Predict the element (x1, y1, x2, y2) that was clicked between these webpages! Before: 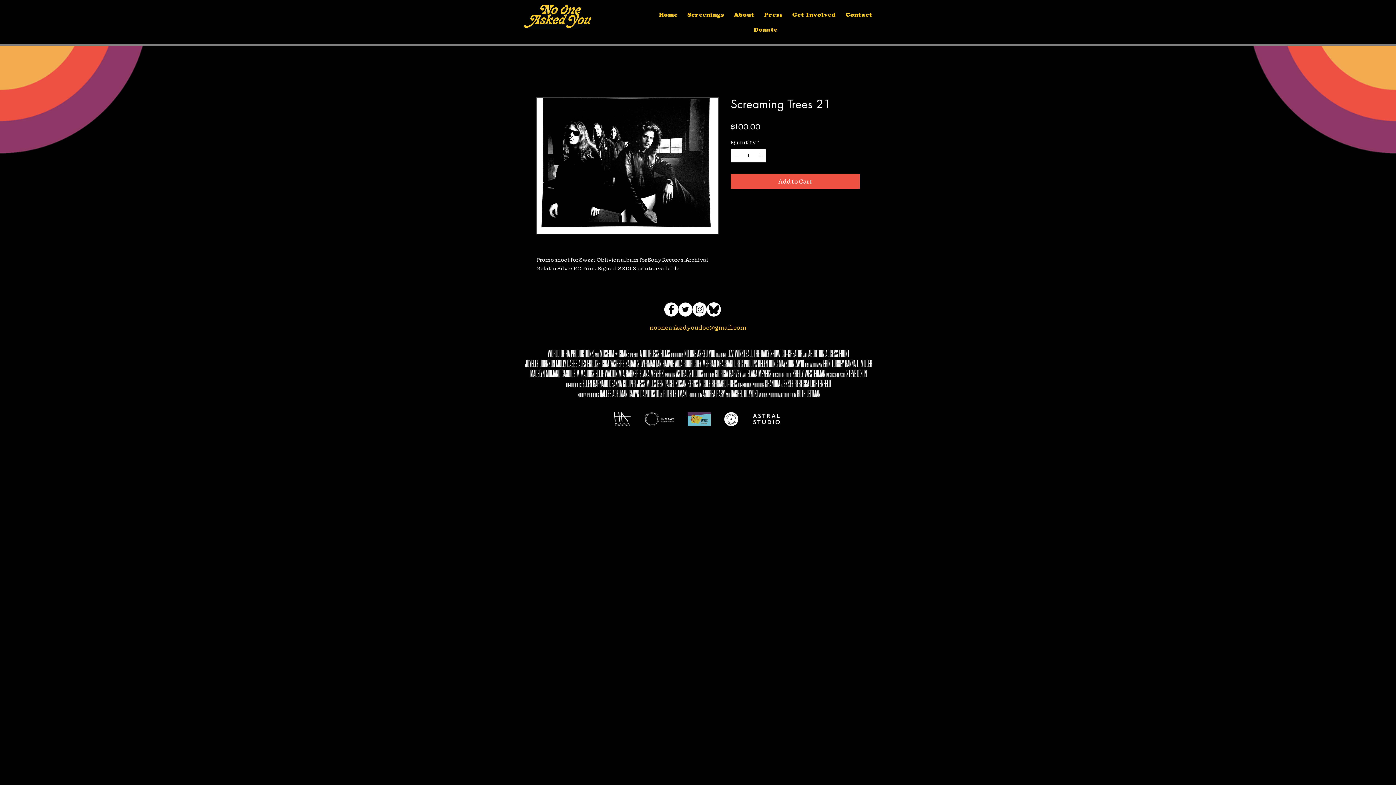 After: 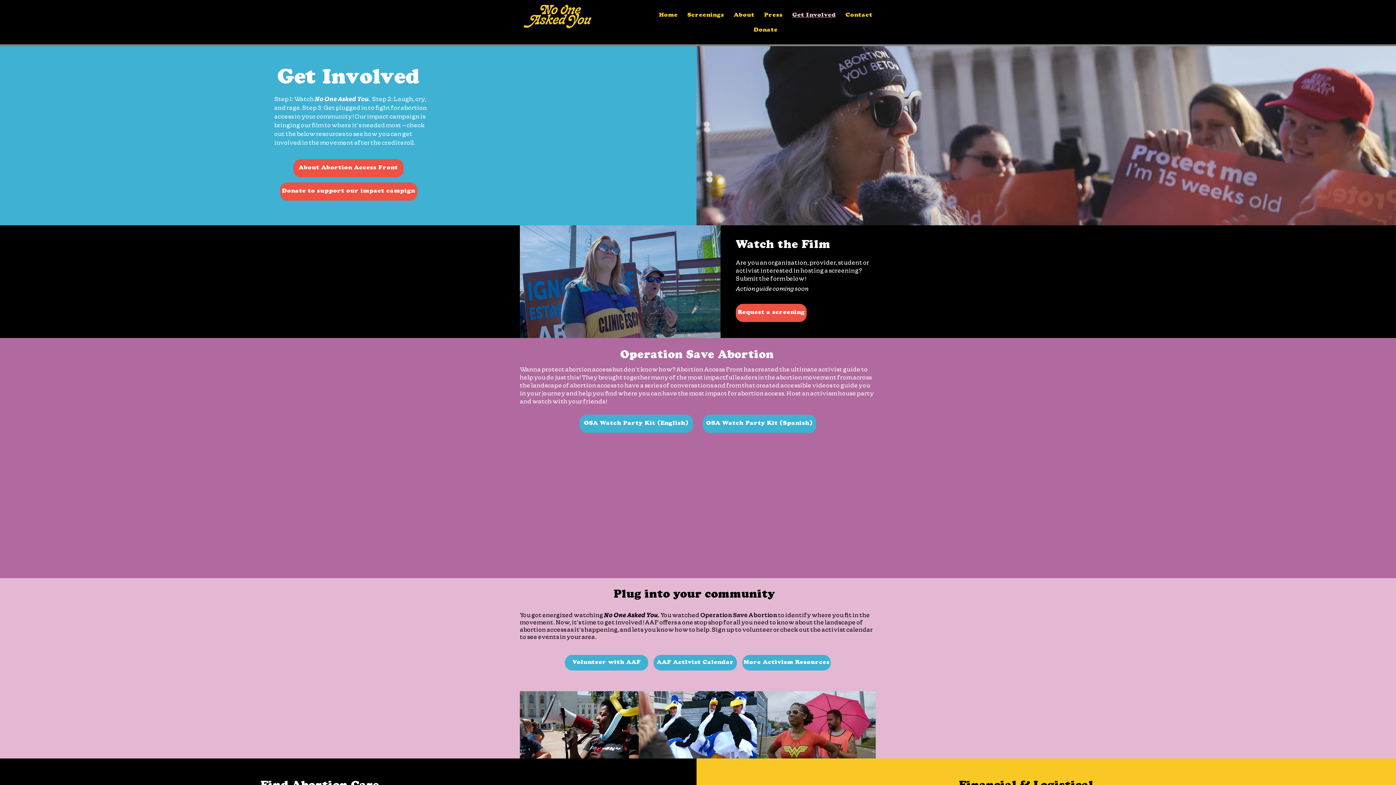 Action: bbox: (788, 9, 839, 22) label: Get Involved